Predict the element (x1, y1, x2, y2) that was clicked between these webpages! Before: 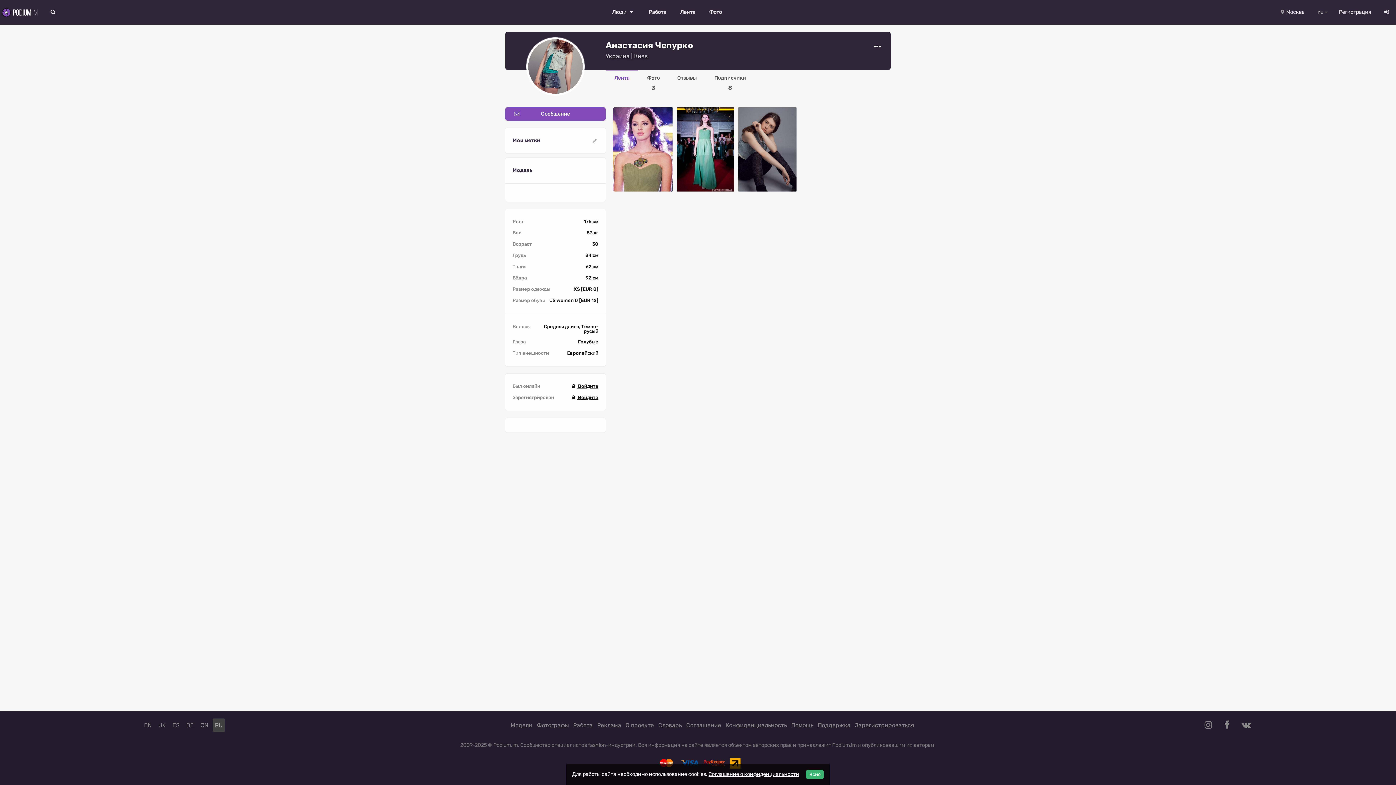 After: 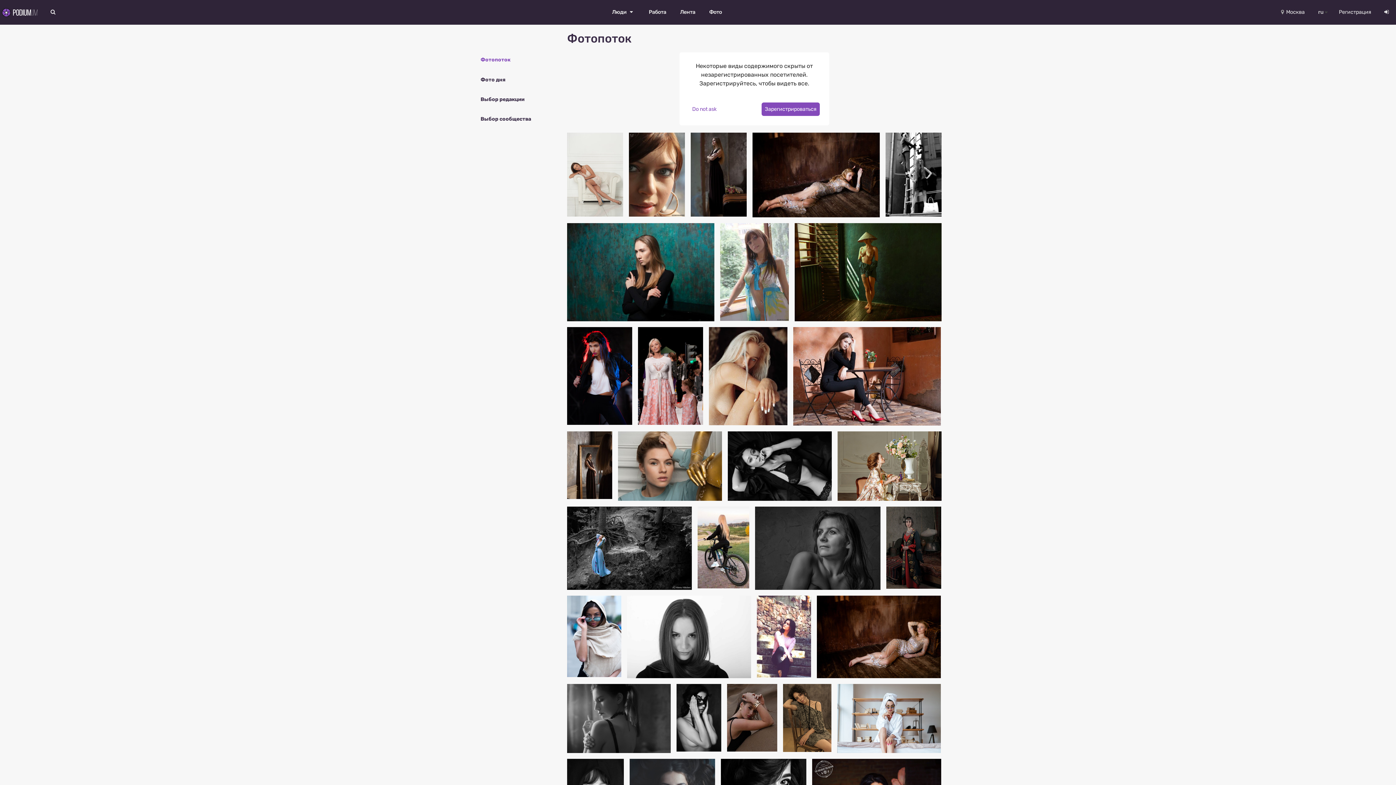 Action: bbox: (703, 0, 727, 24) label: Фото